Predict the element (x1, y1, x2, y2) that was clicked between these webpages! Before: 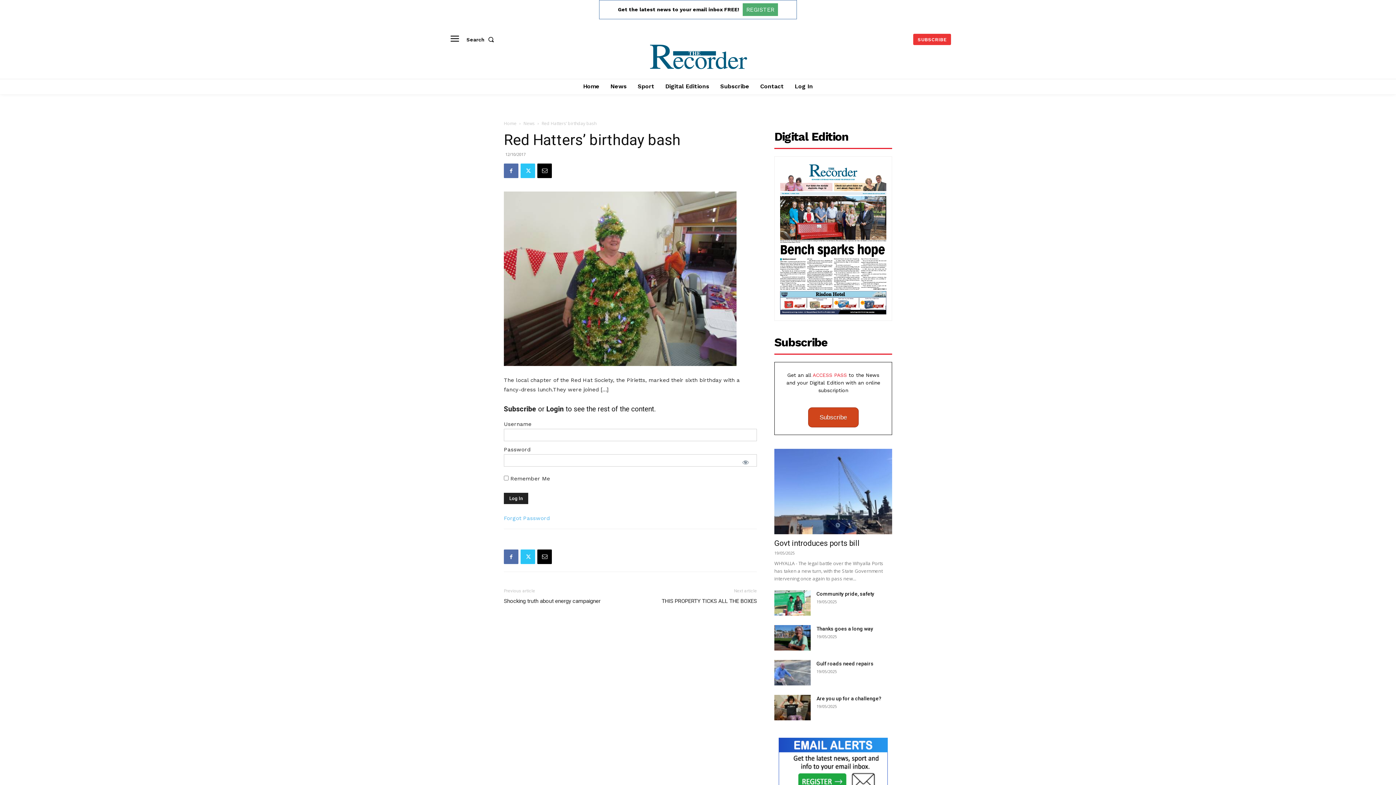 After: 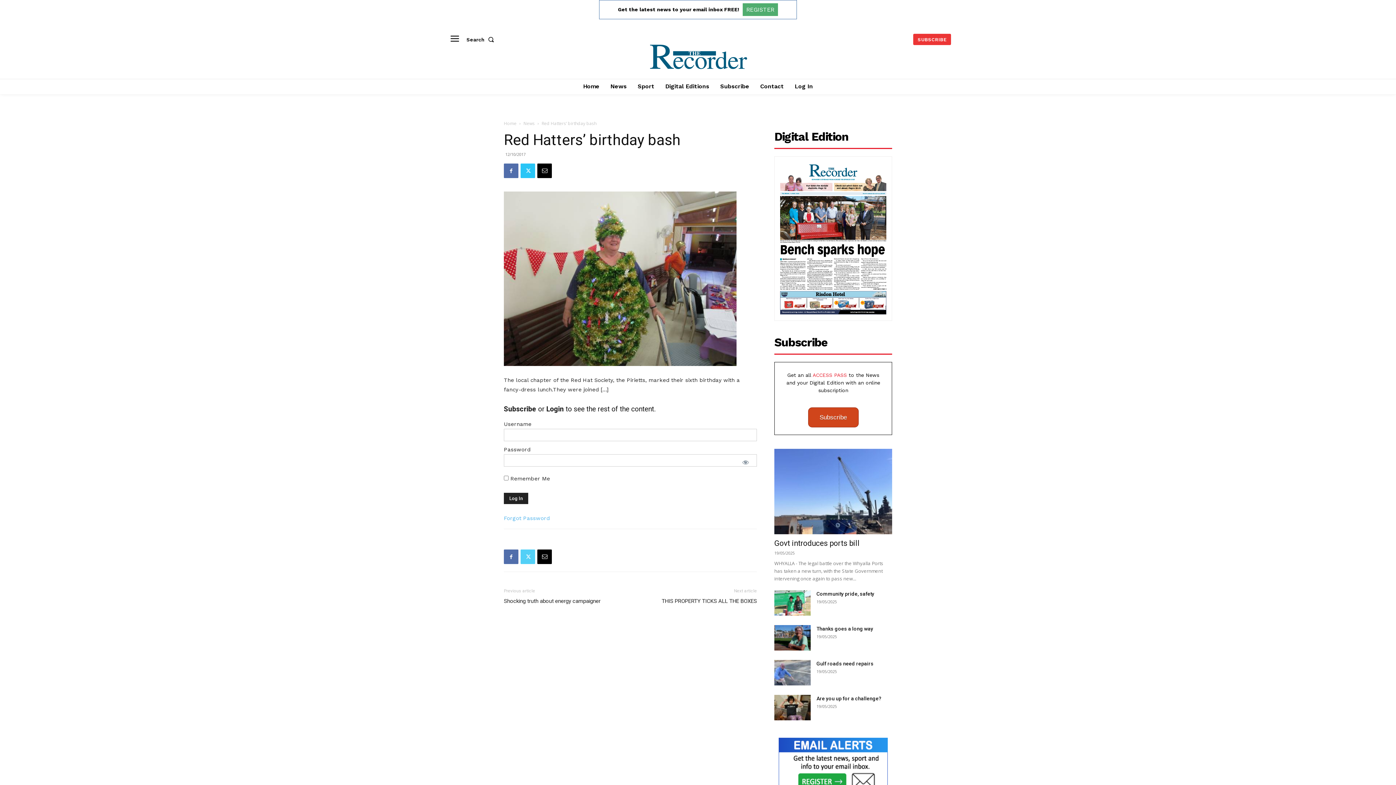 Action: bbox: (520, 549, 535, 564)